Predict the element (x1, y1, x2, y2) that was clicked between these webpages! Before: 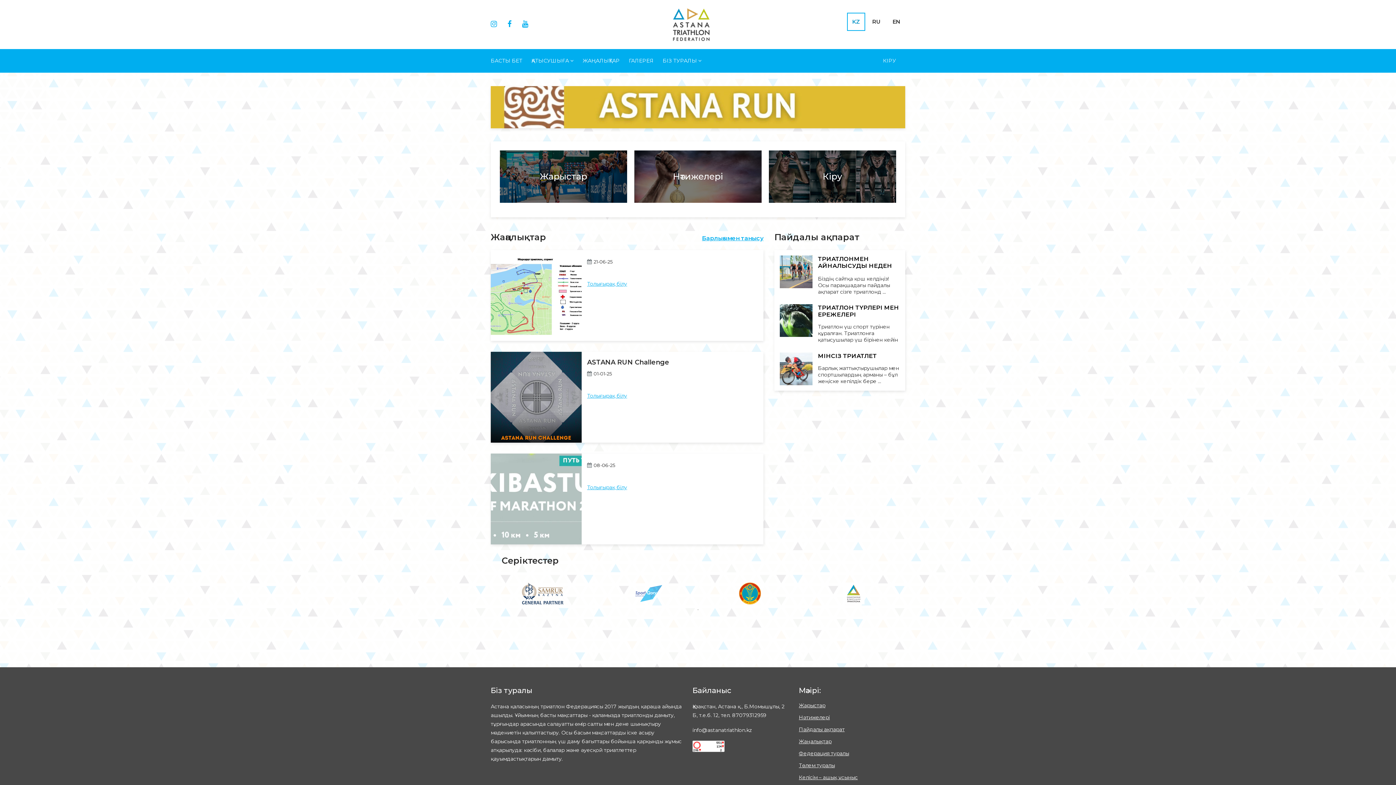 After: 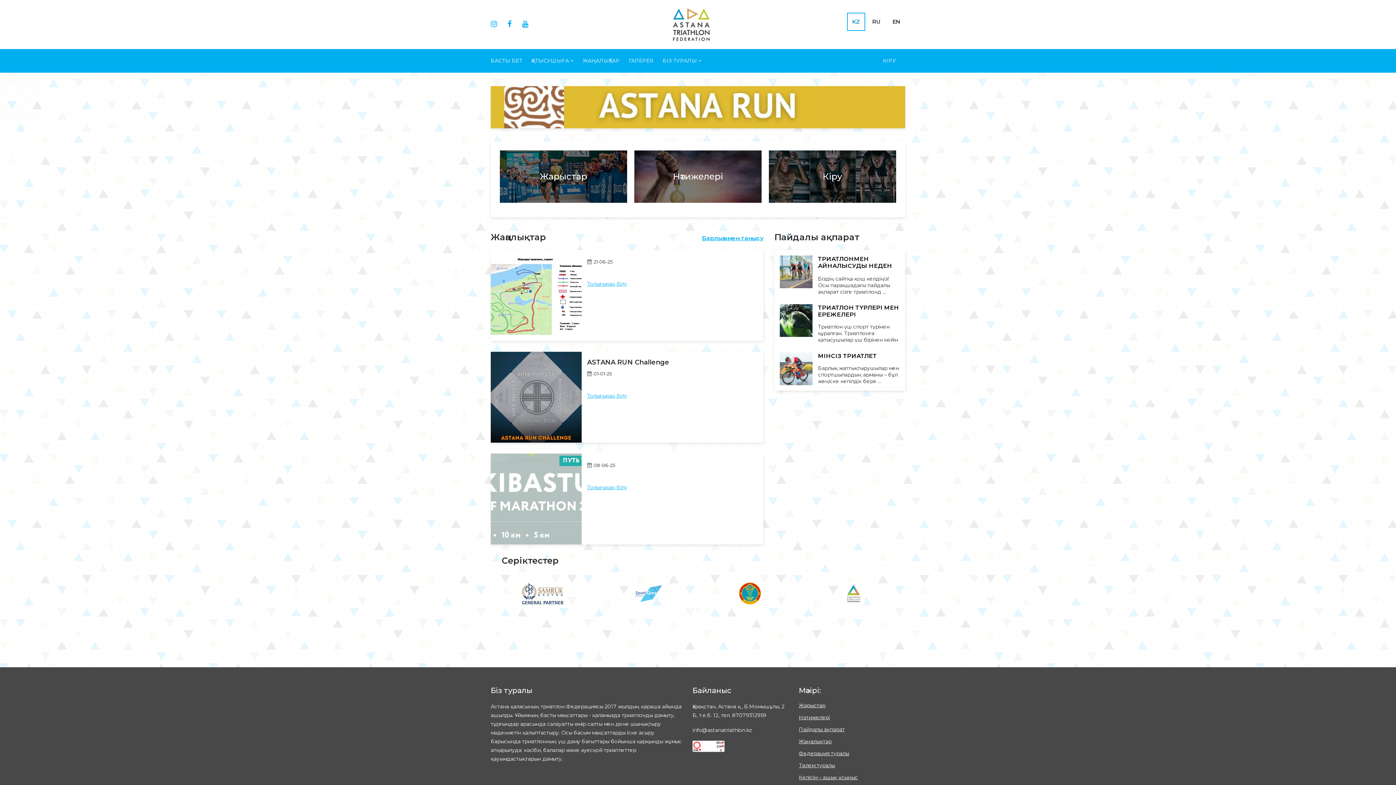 Action: bbox: (692, 741, 788, 752)